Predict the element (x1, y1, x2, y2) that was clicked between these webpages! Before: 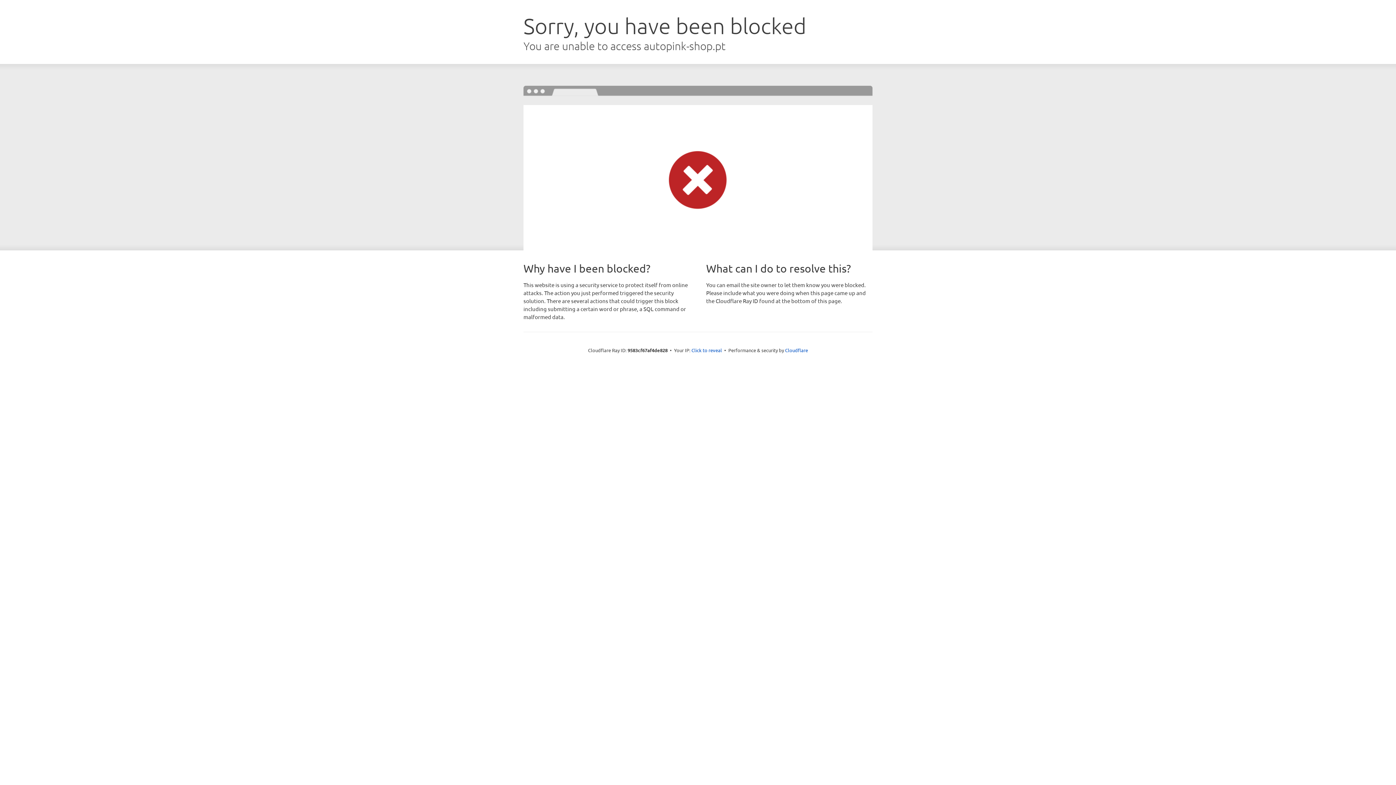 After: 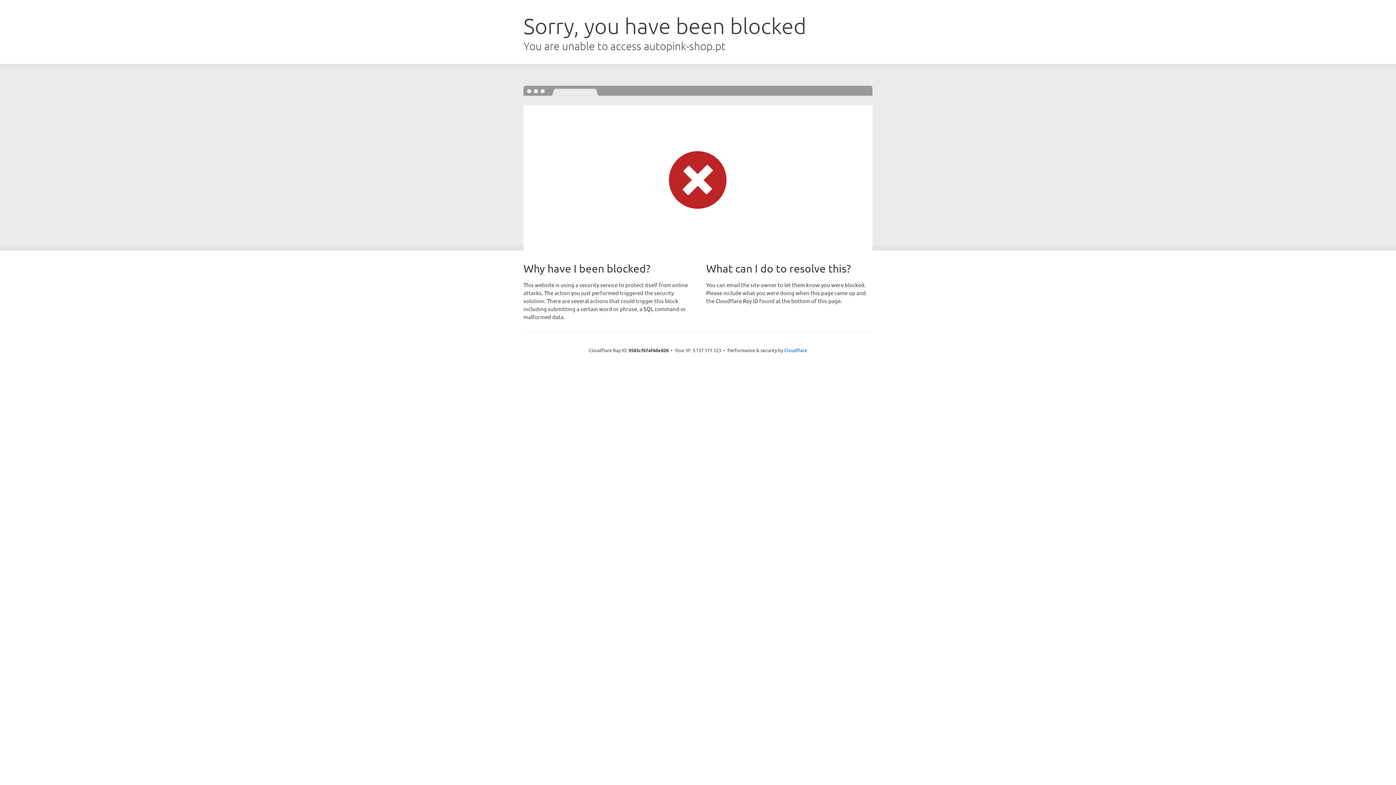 Action: bbox: (691, 346, 722, 353) label: Click to reveal